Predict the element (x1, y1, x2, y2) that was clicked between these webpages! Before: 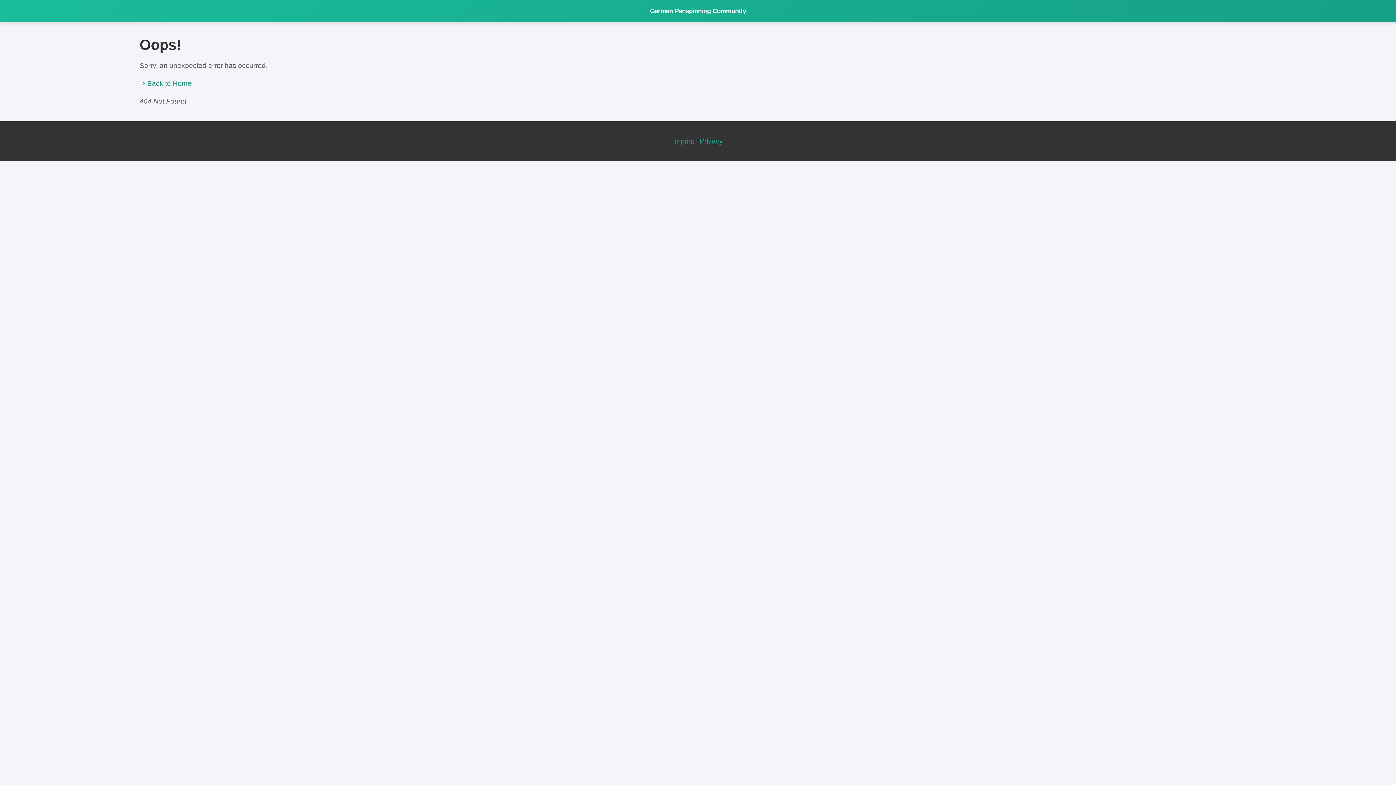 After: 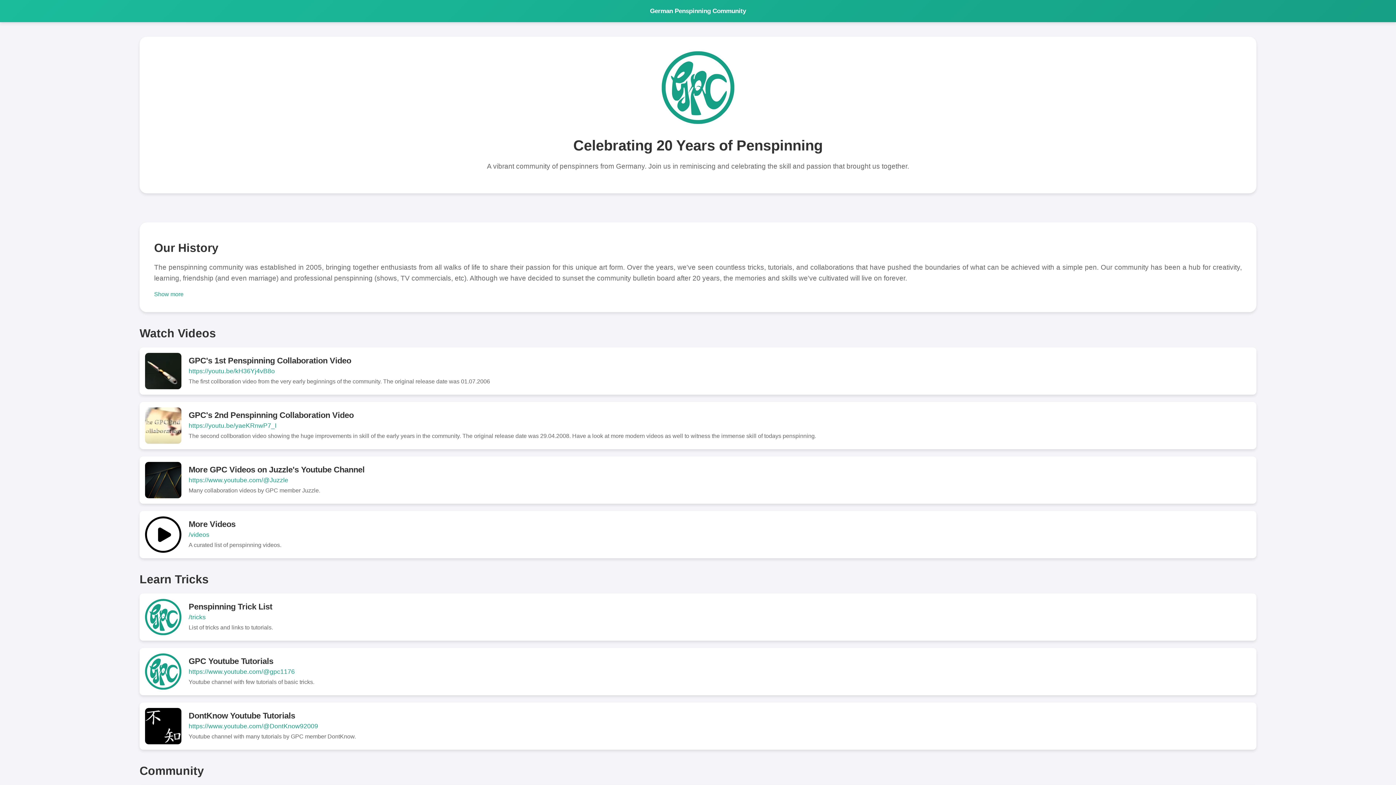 Action: bbox: (139, 79, 191, 87) label: ⇒ Back to Home